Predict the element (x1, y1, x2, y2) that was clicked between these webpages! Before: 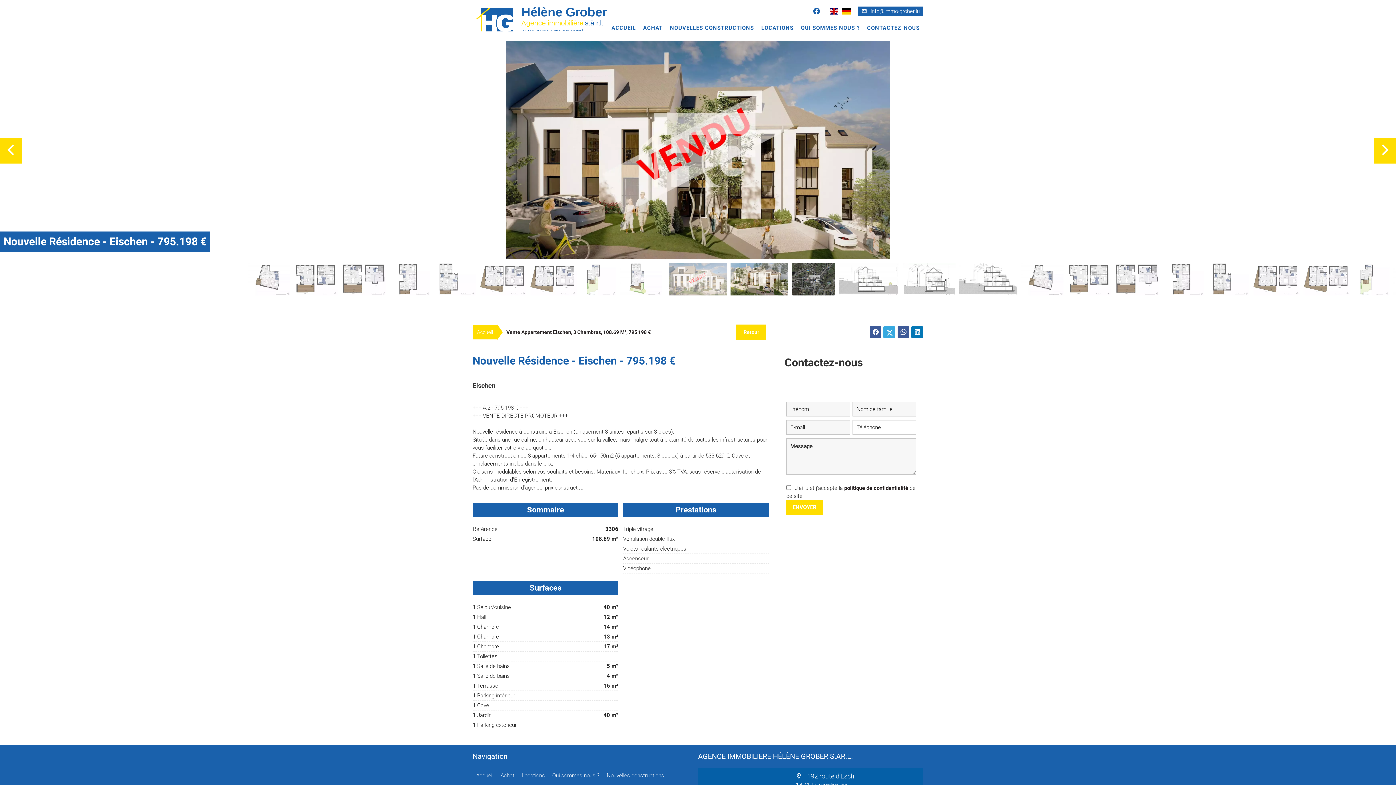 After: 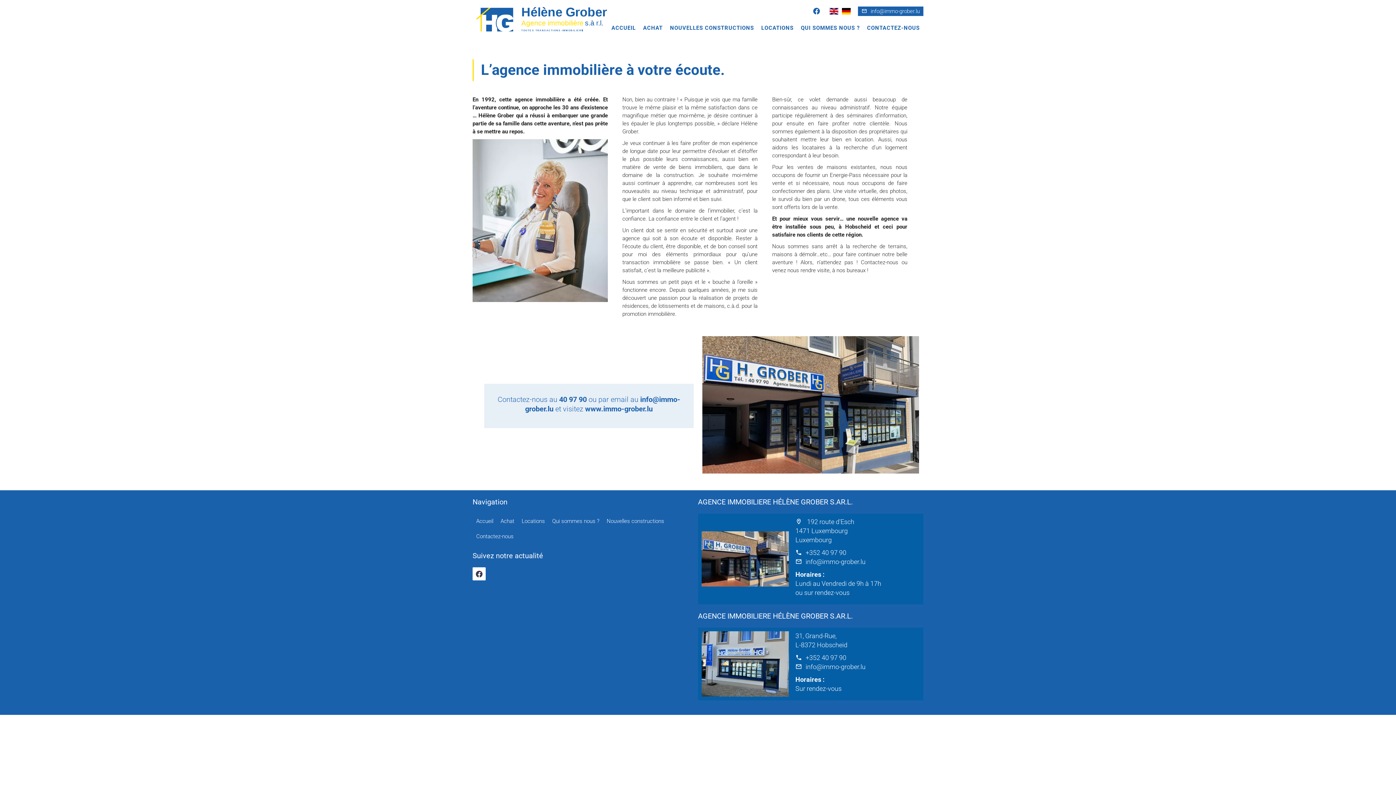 Action: label: QUI SOMMES NOUS ? bbox: (799, 19, 861, 38)